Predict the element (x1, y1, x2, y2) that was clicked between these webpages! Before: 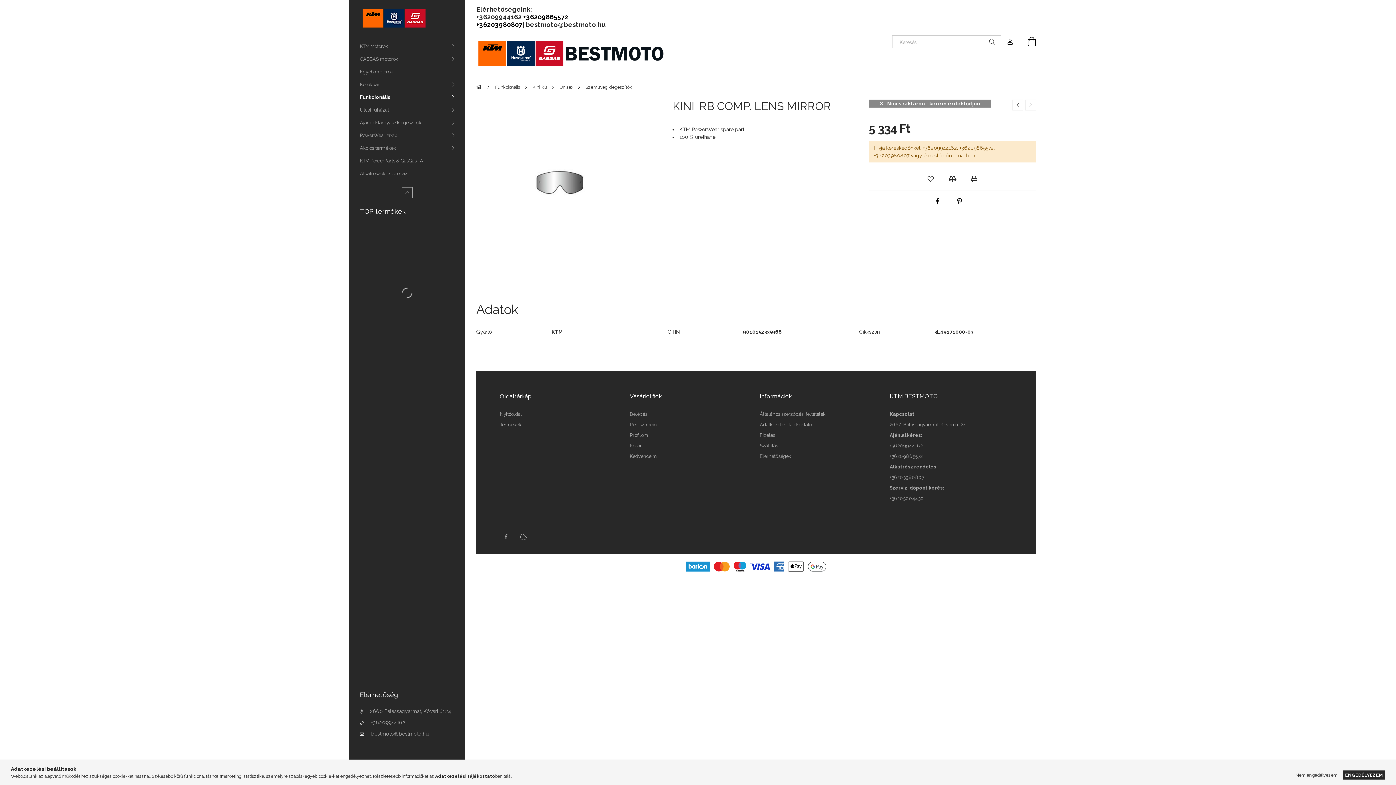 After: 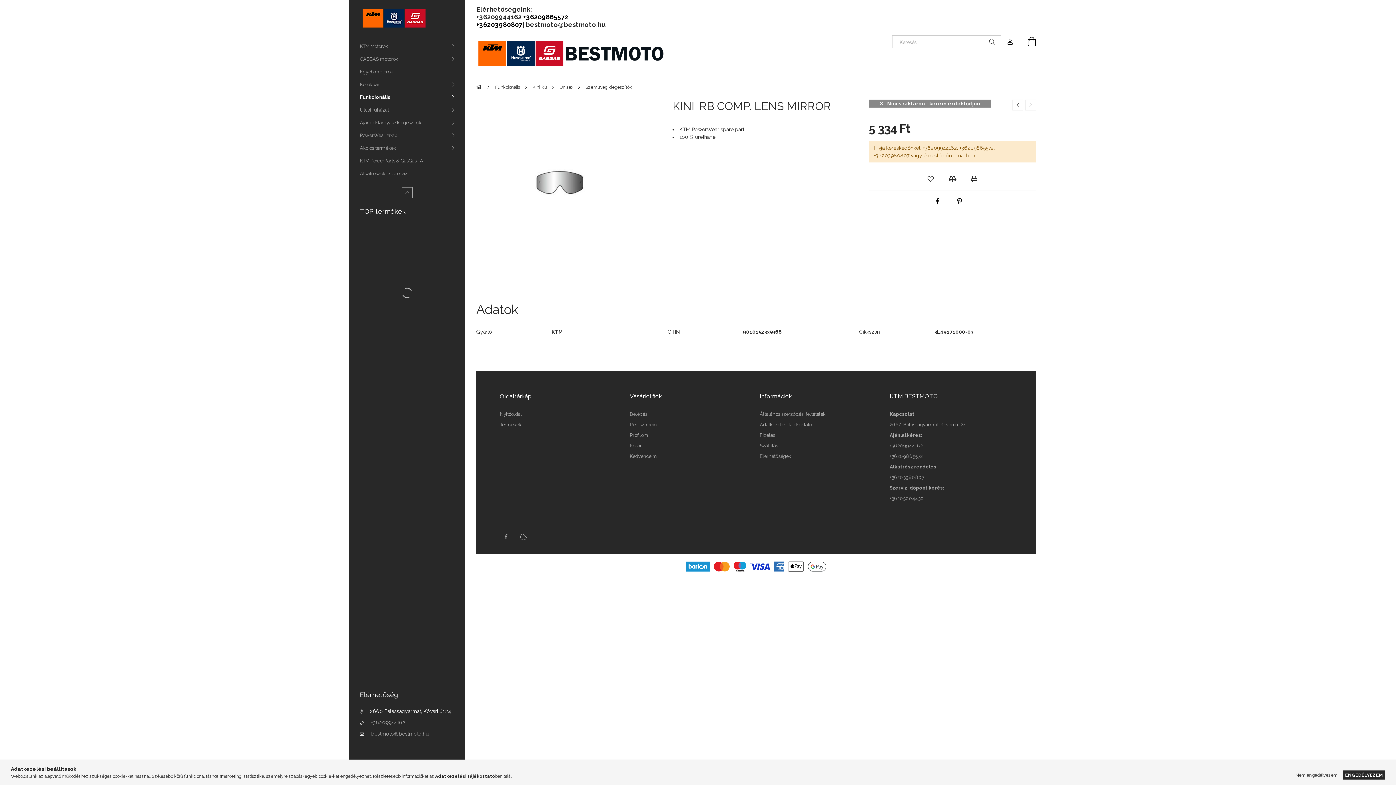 Action: bbox: (360, 708, 451, 714) label: 2660 Balassagyarmat, Kóvári út 24